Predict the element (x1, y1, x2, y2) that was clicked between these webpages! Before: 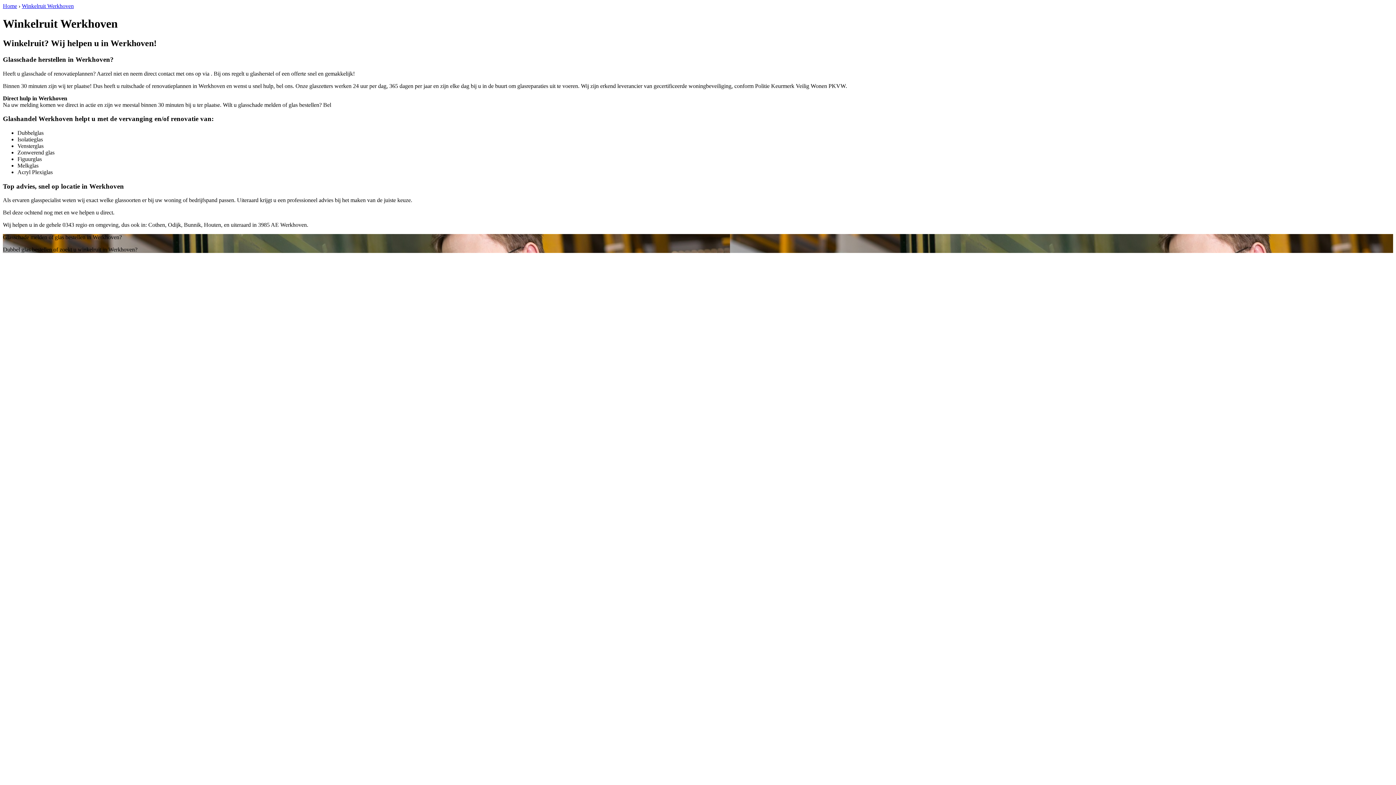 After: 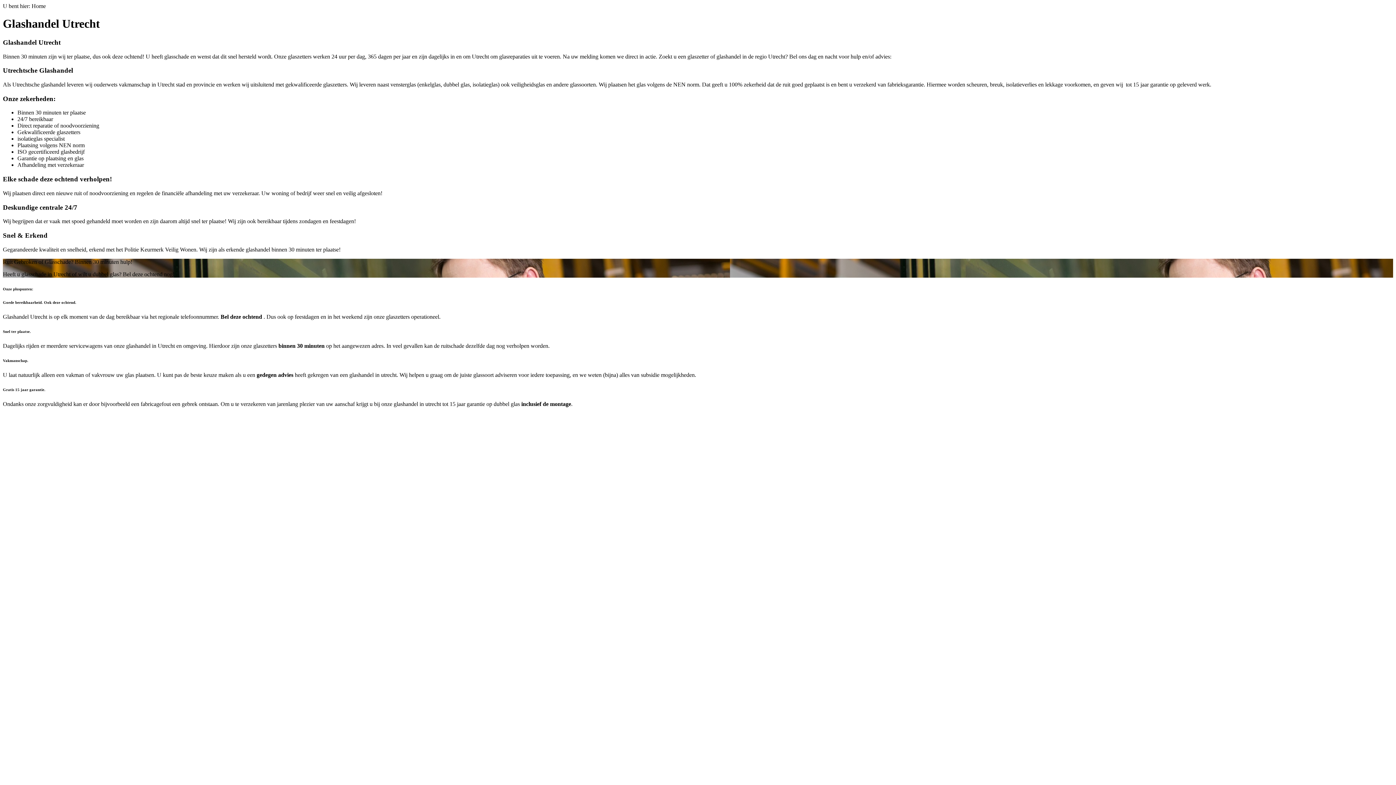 Action: bbox: (2, 2, 17, 9) label: Home